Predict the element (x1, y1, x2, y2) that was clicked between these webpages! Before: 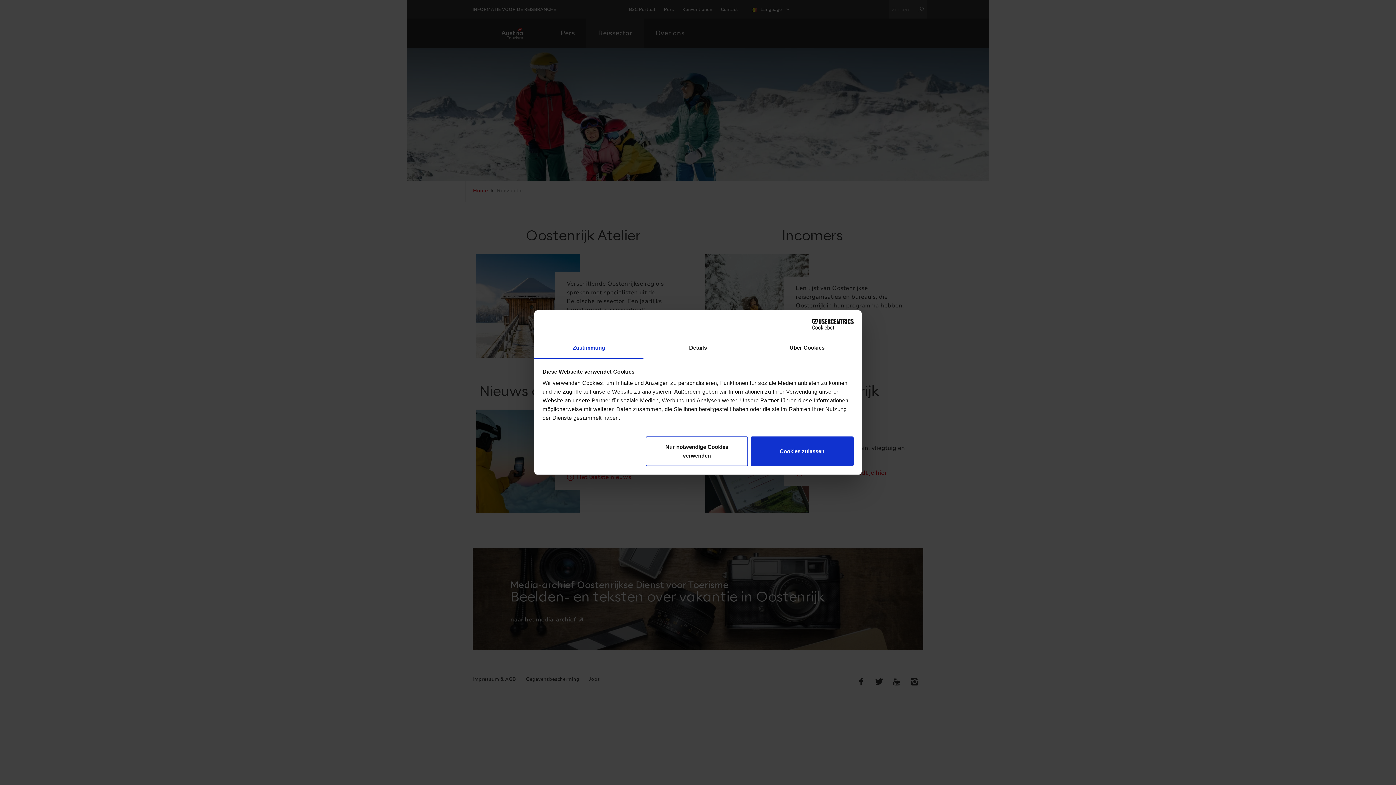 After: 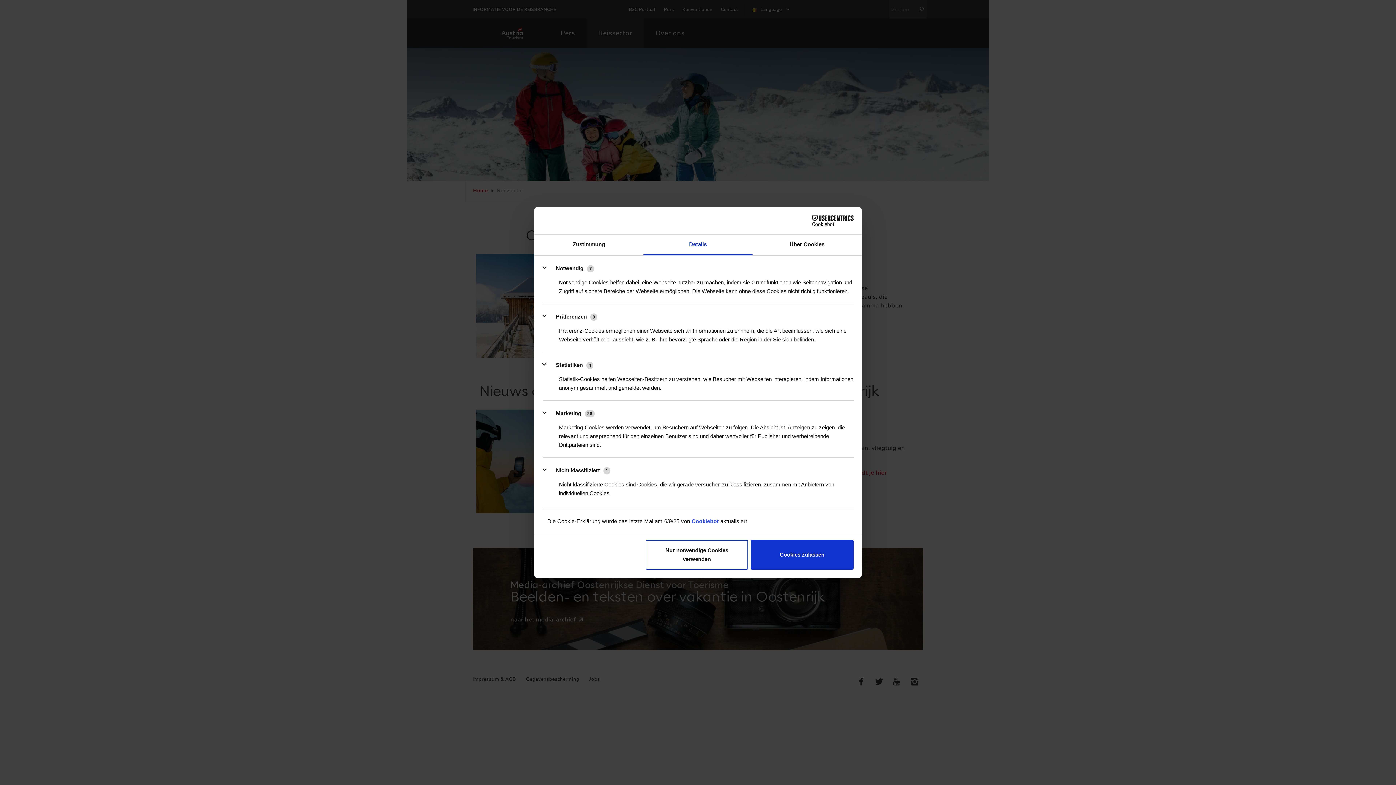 Action: bbox: (643, 338, 752, 358) label: Details